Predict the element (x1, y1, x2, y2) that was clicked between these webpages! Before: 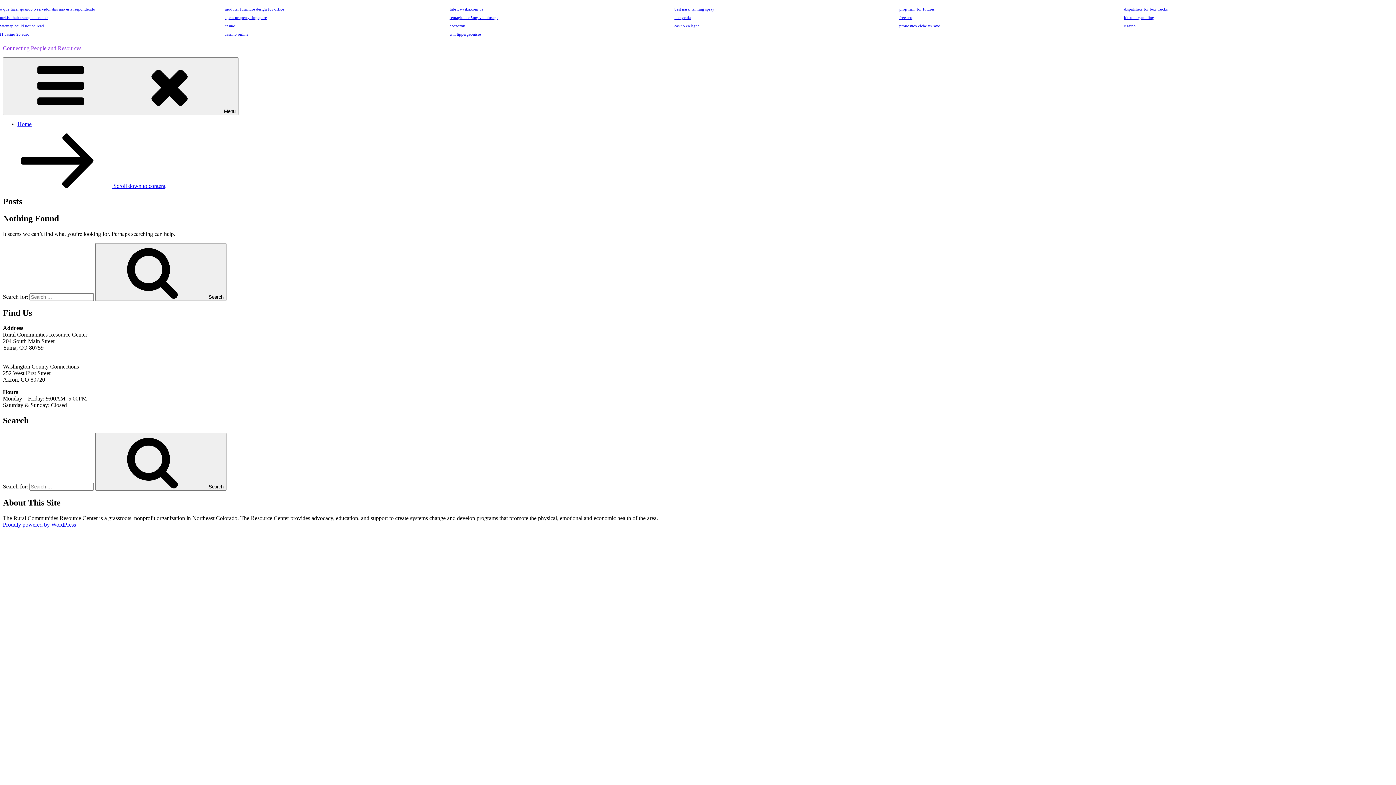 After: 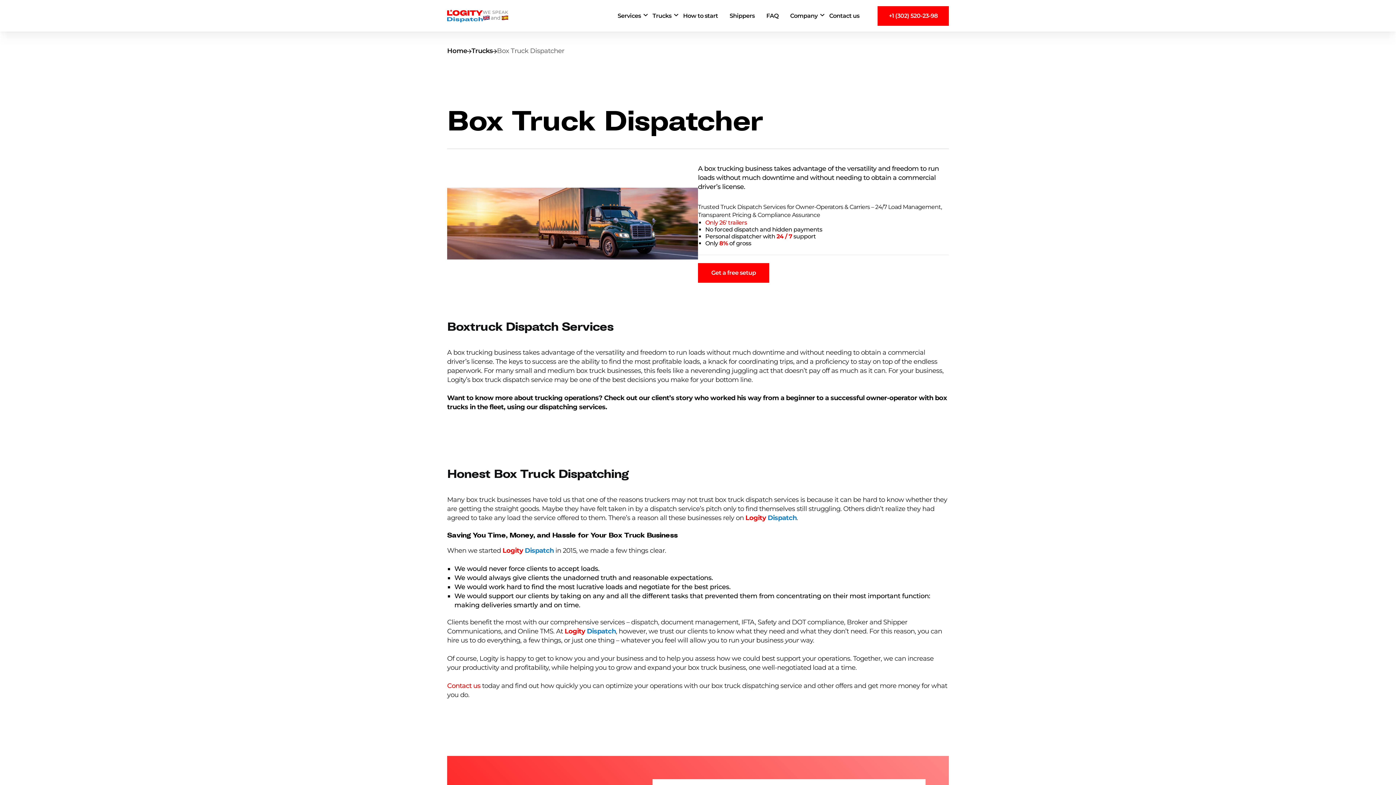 Action: label: dispatchers for box trucks bbox: (1124, 6, 1167, 11)